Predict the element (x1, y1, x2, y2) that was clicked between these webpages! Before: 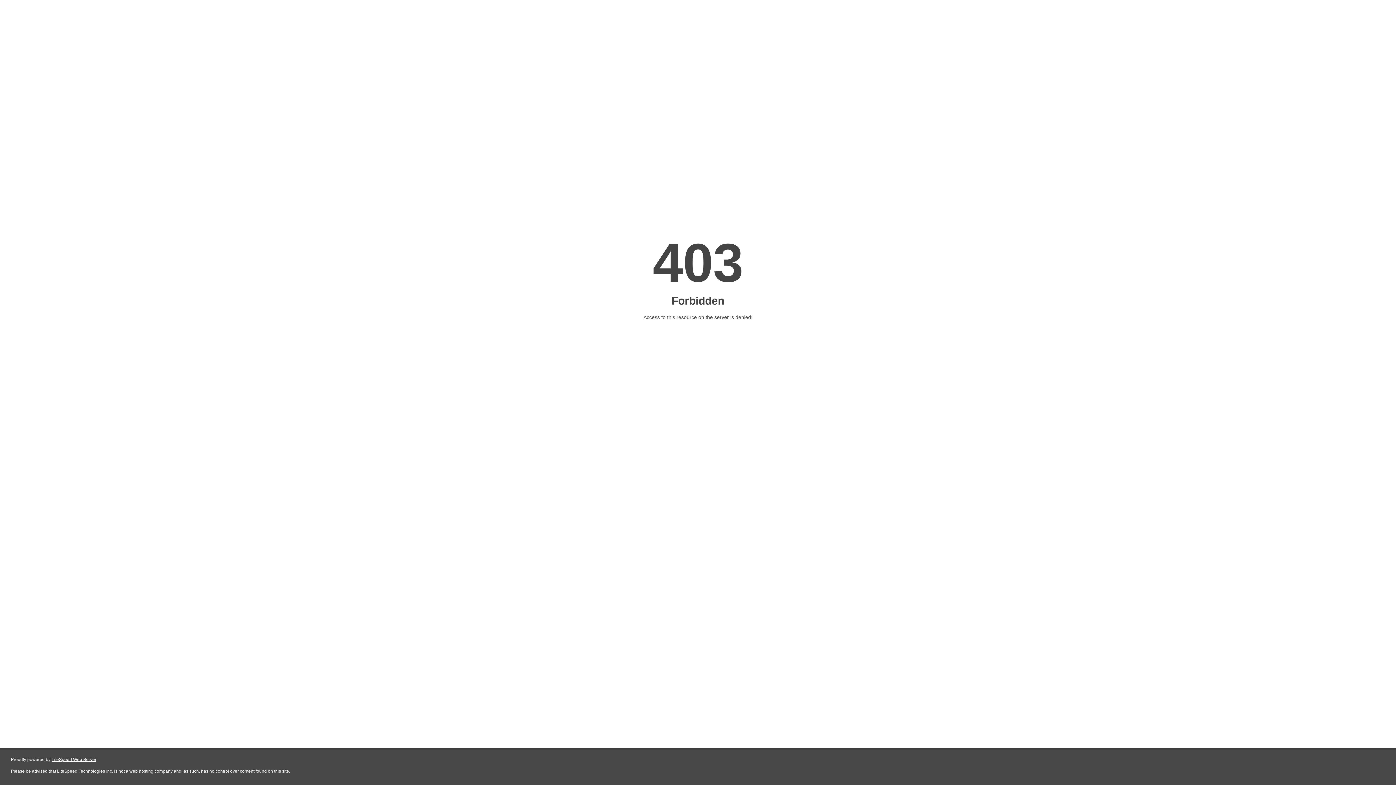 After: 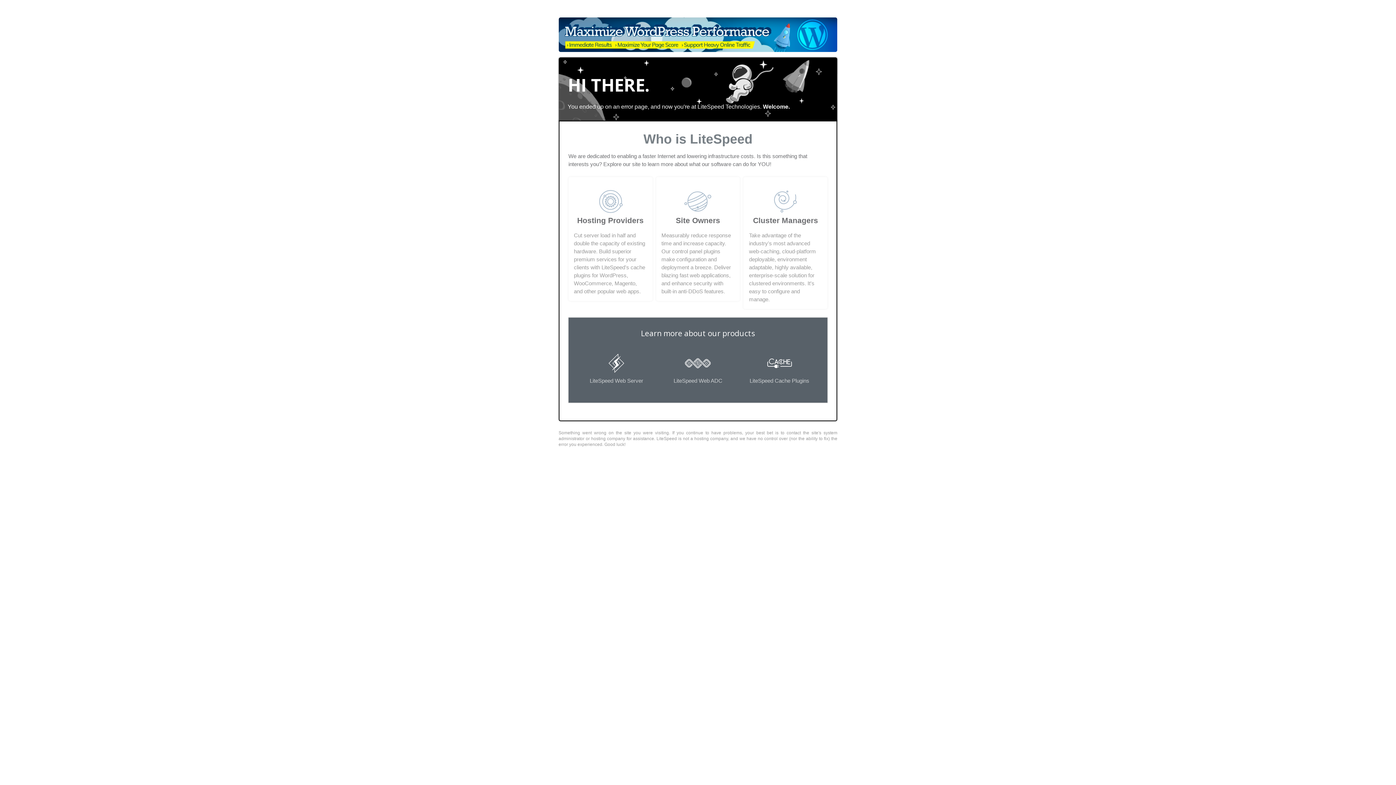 Action: label: LiteSpeed Web Server bbox: (51, 757, 96, 762)